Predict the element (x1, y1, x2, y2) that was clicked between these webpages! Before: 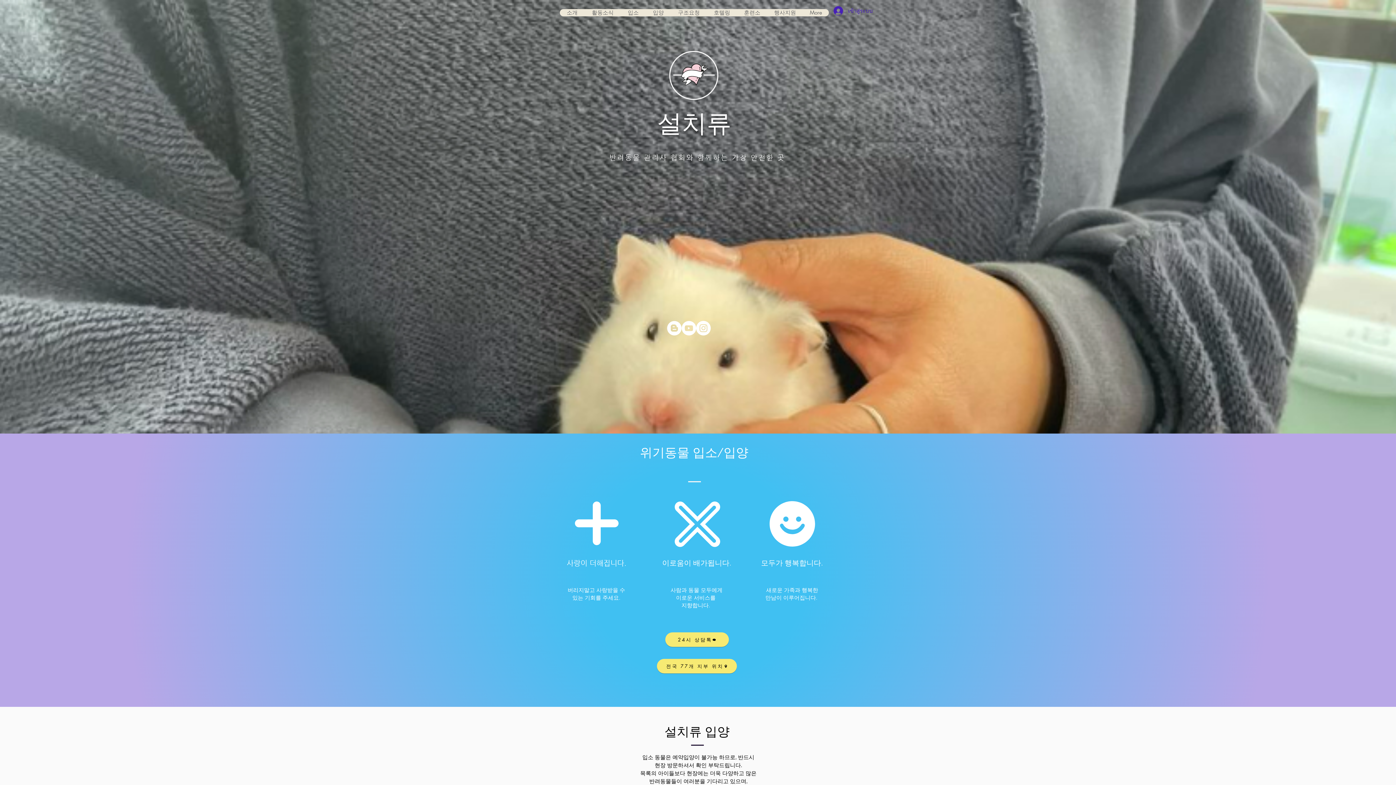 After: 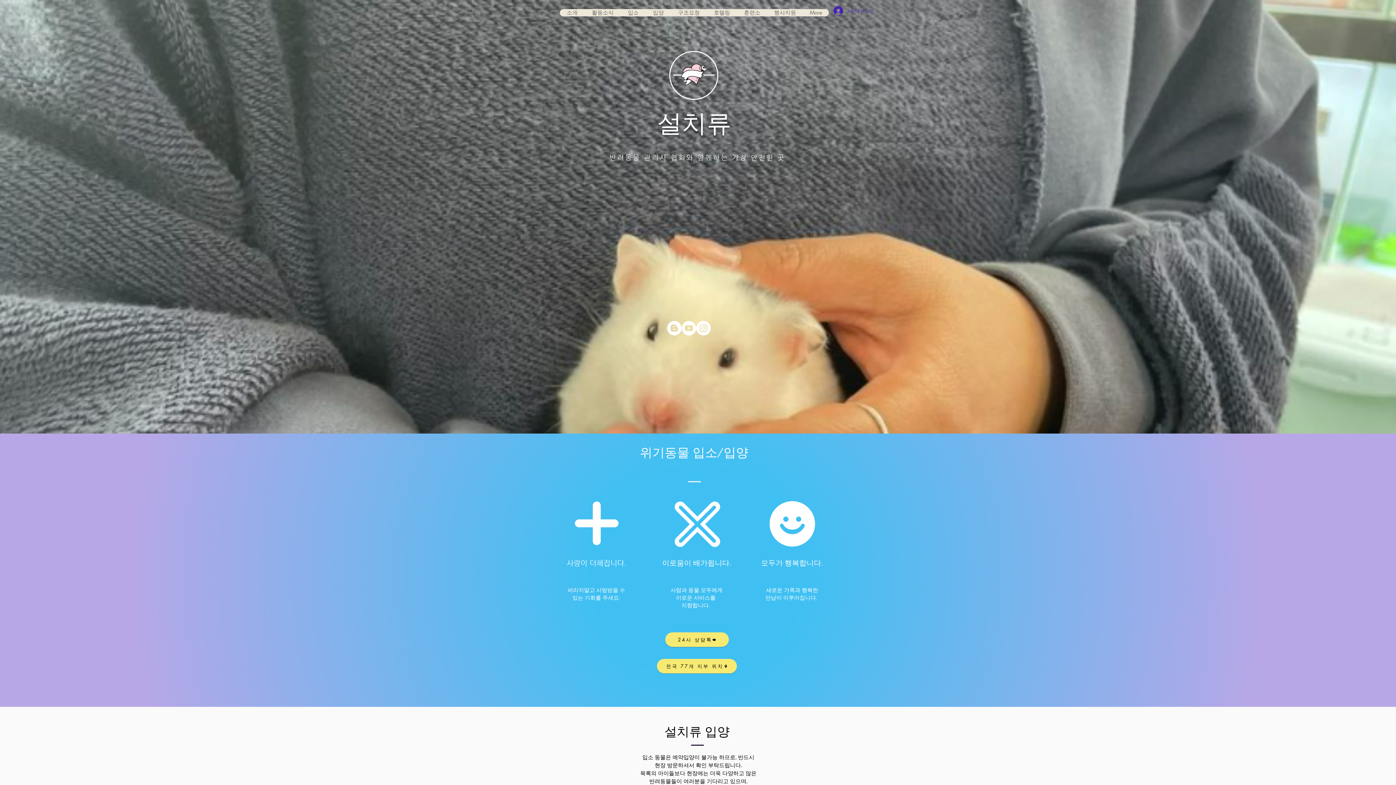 Action: label: เข้าสู่ระบบ bbox: (828, 4, 872, 17)